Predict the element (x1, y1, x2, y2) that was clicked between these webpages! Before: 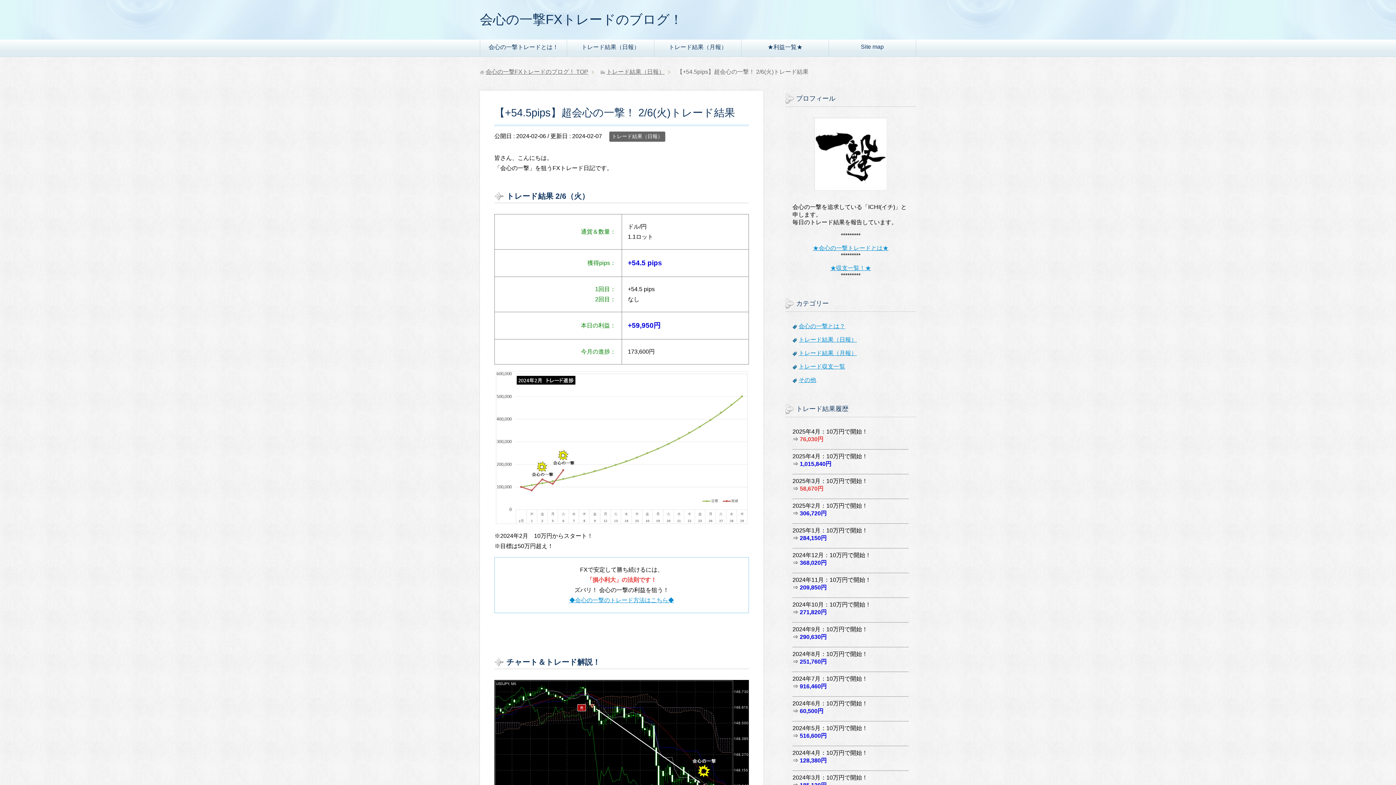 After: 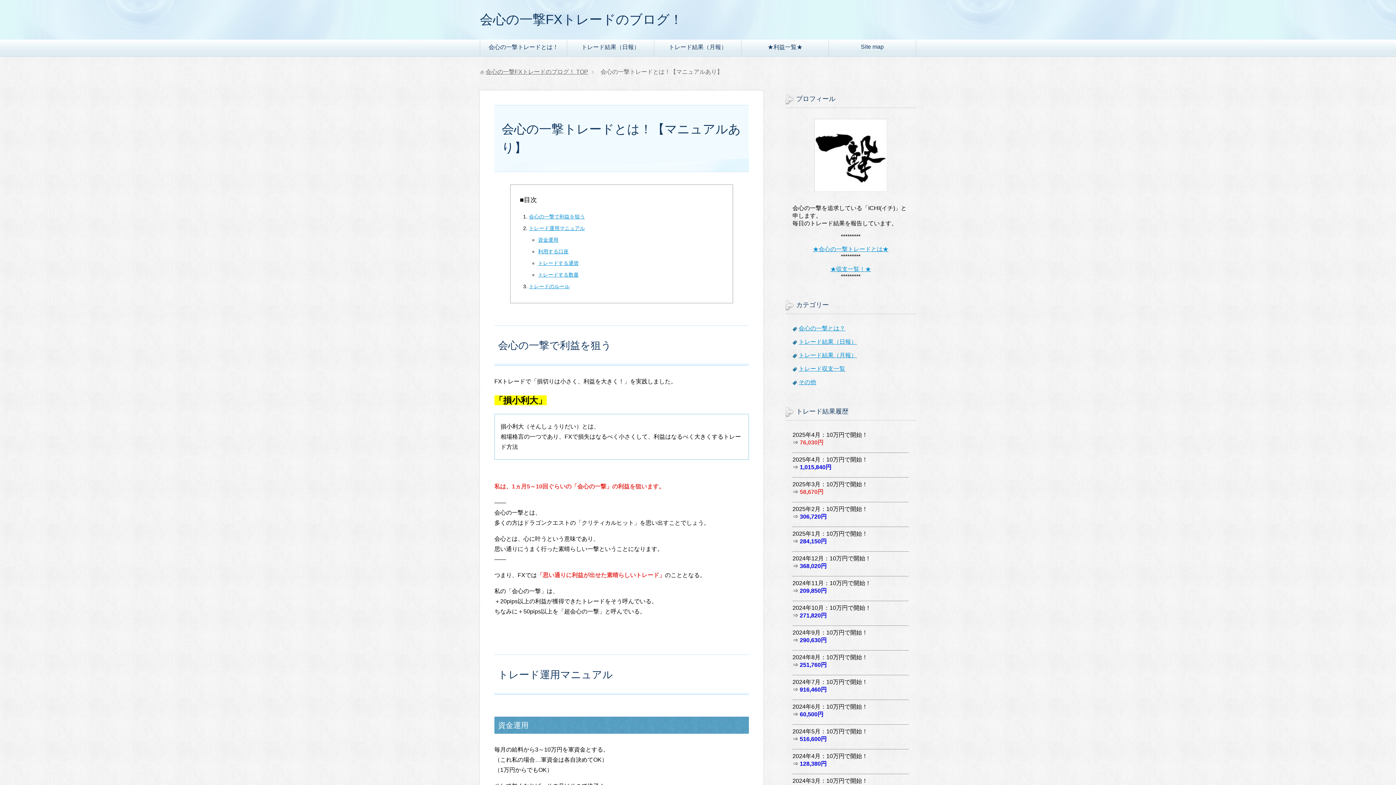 Action: bbox: (569, 597, 674, 603) label: ◆会心の一撃のトレード方法はこちら◆